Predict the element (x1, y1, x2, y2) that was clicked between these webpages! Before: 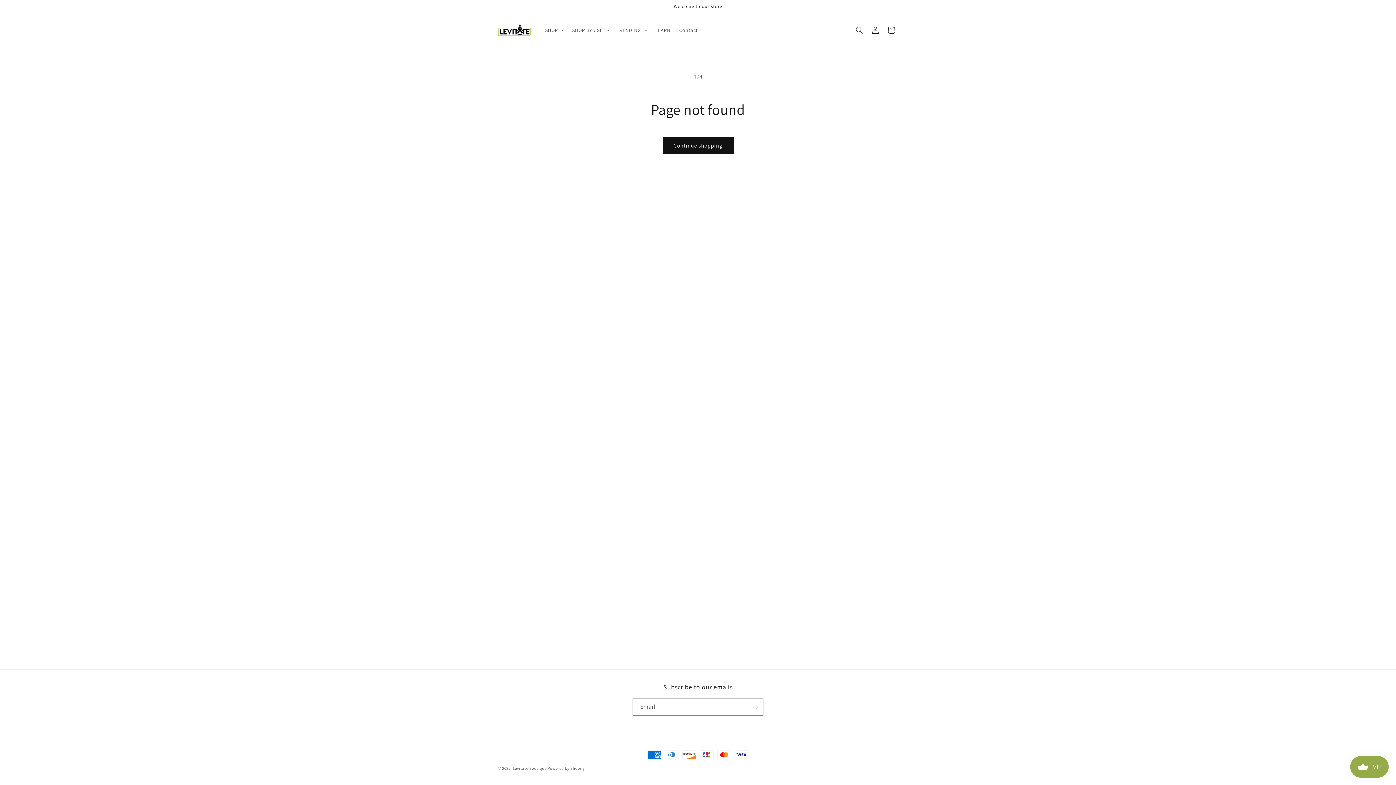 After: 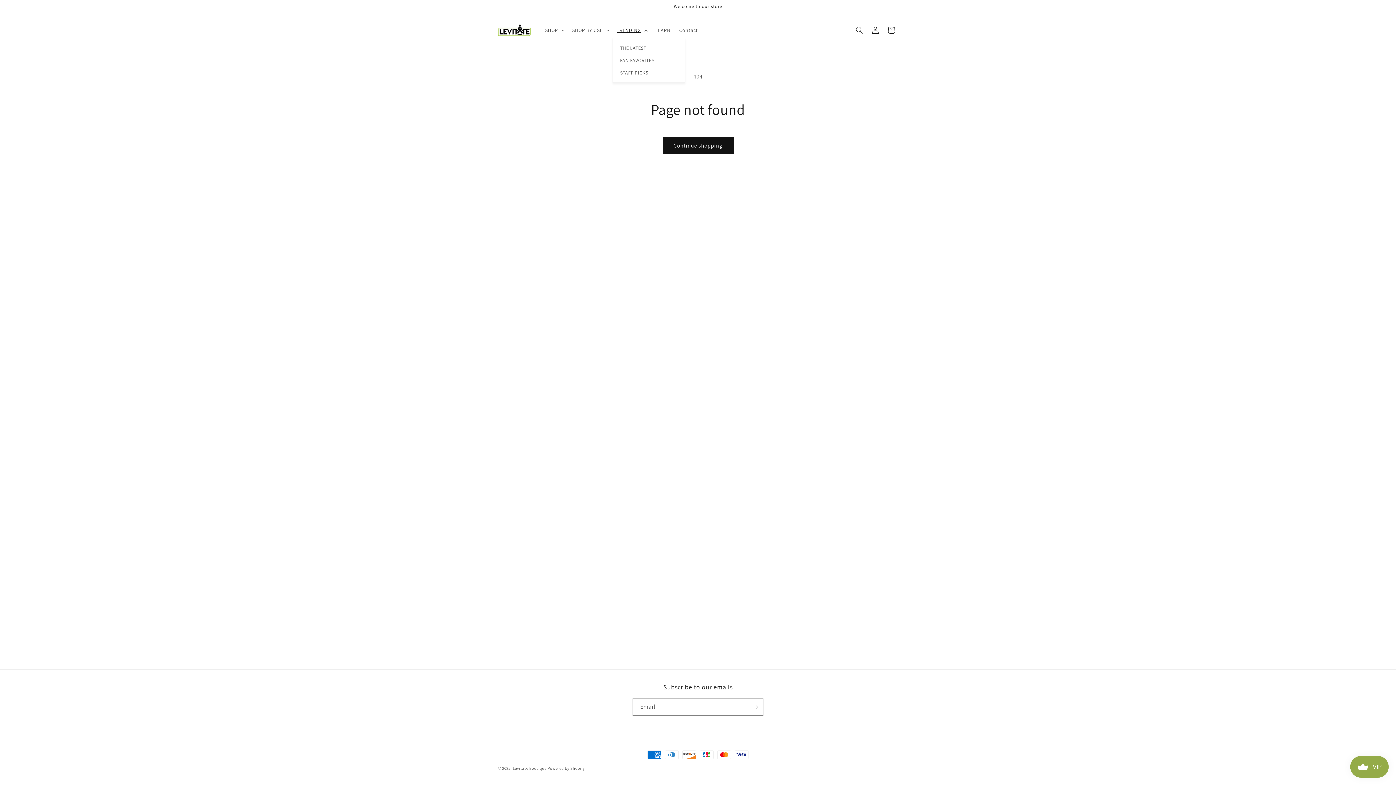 Action: bbox: (612, 22, 651, 37) label: TRENDING